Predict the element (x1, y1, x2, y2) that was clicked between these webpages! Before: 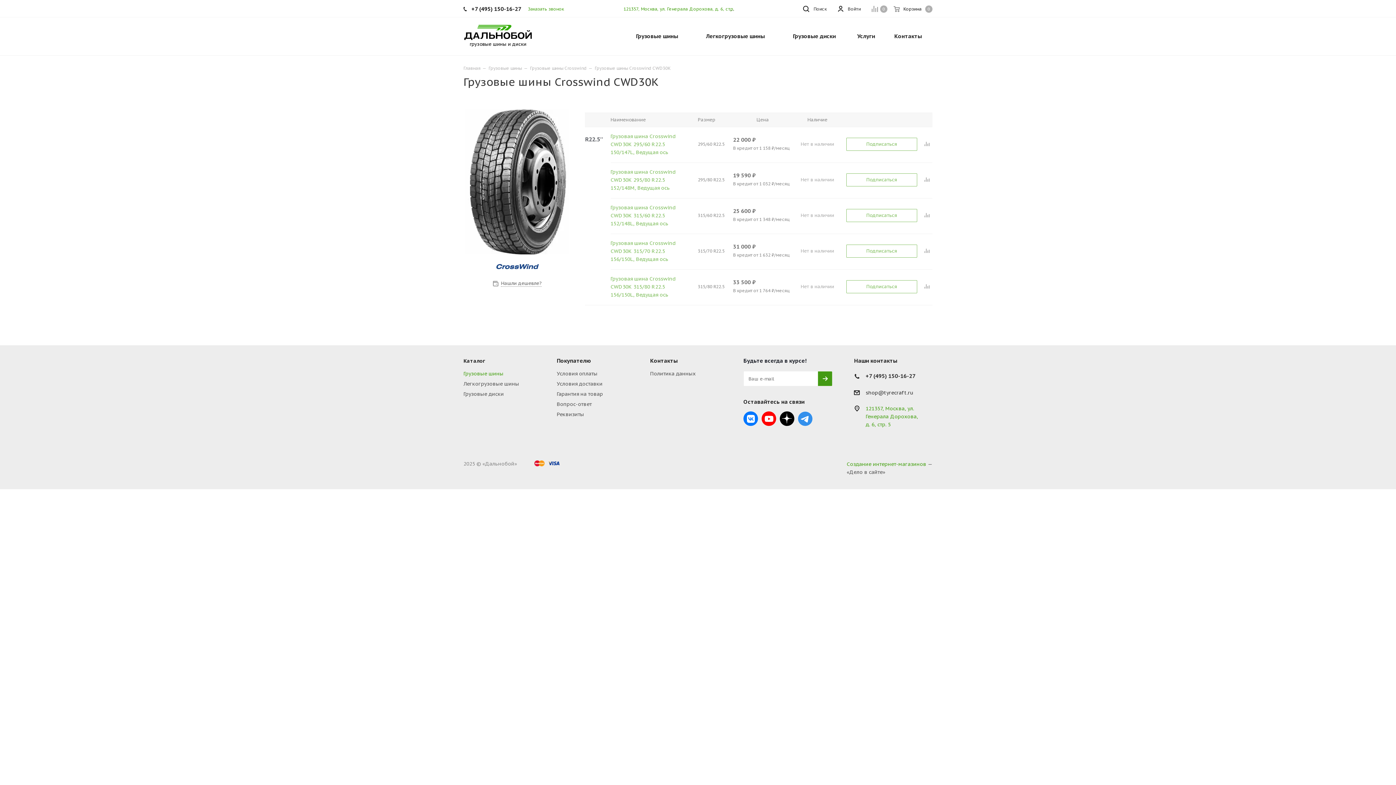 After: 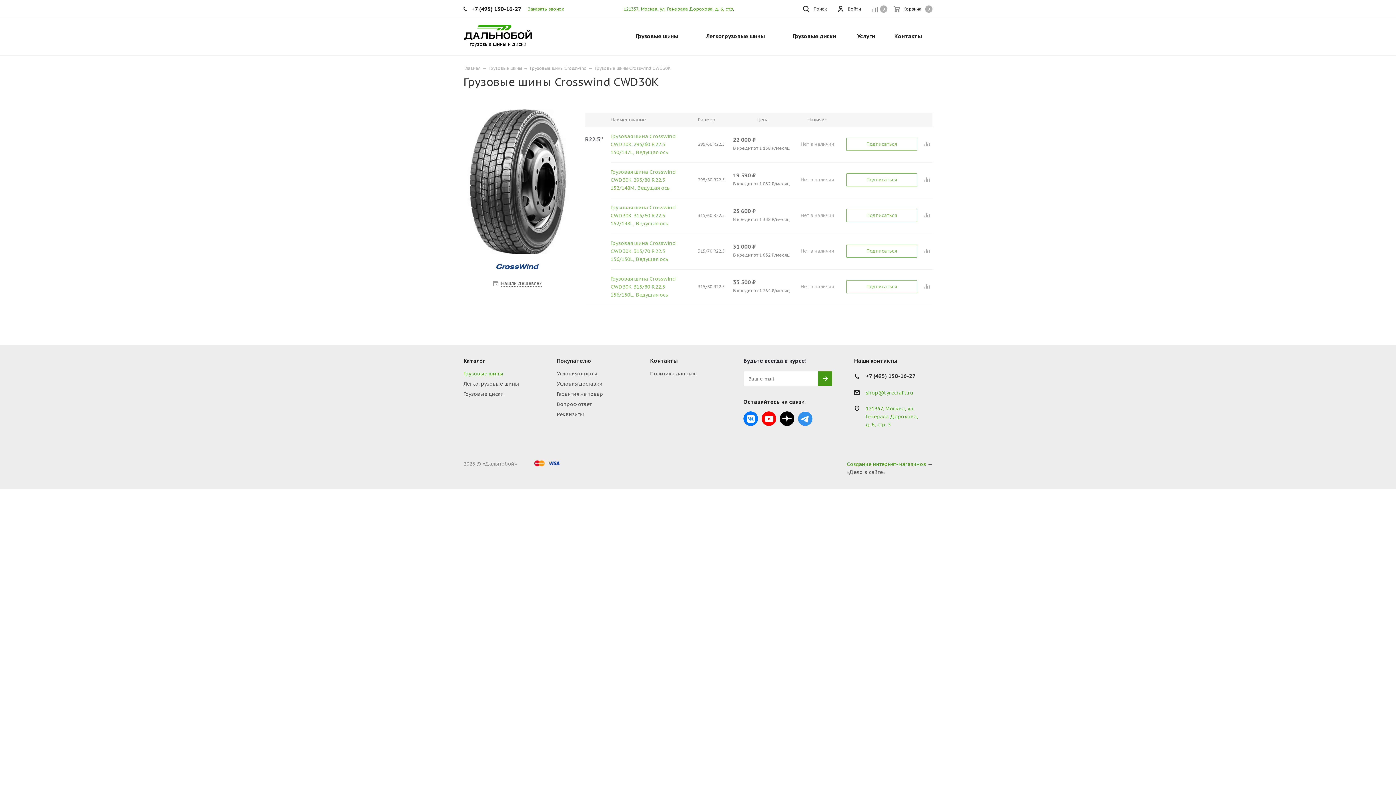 Action: label: shop@tyrecraft.ru bbox: (865, 389, 913, 396)